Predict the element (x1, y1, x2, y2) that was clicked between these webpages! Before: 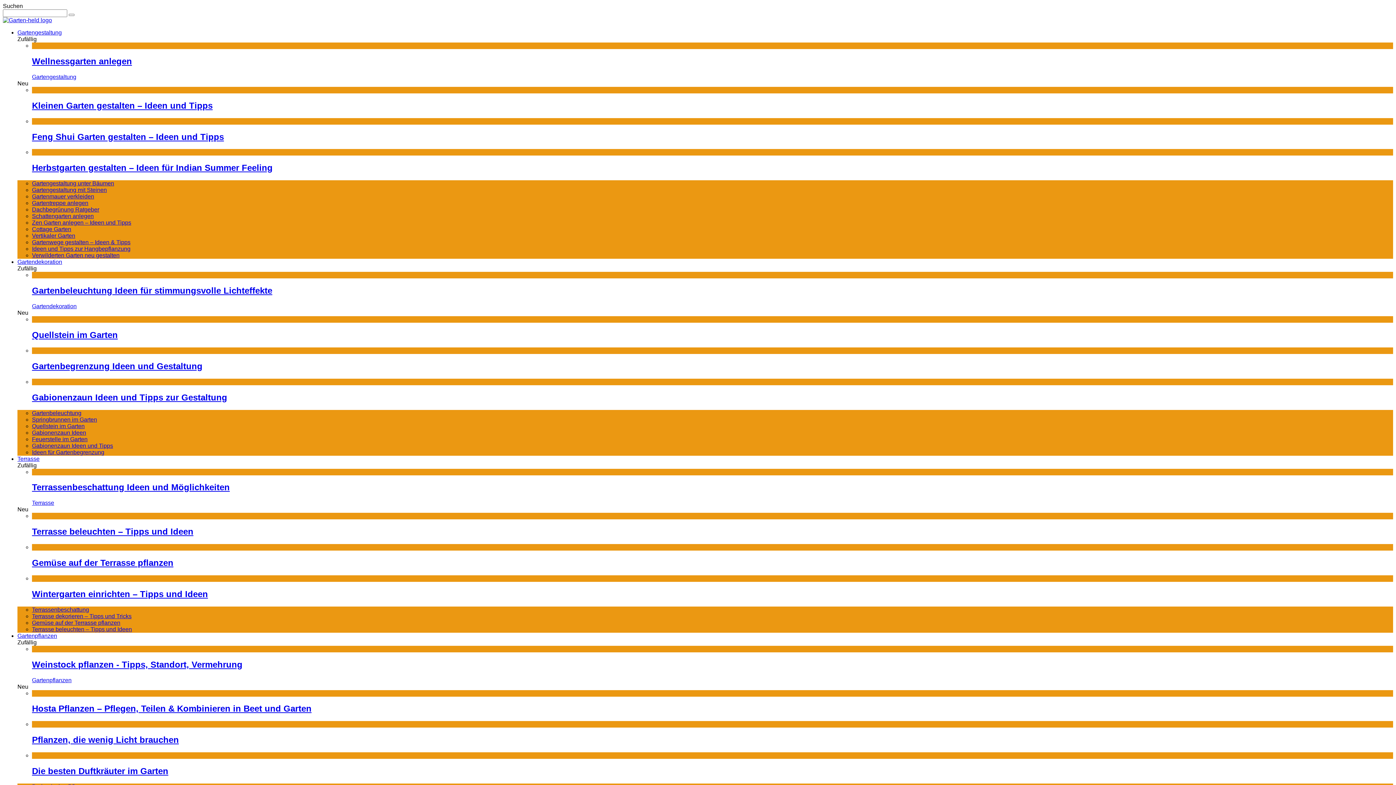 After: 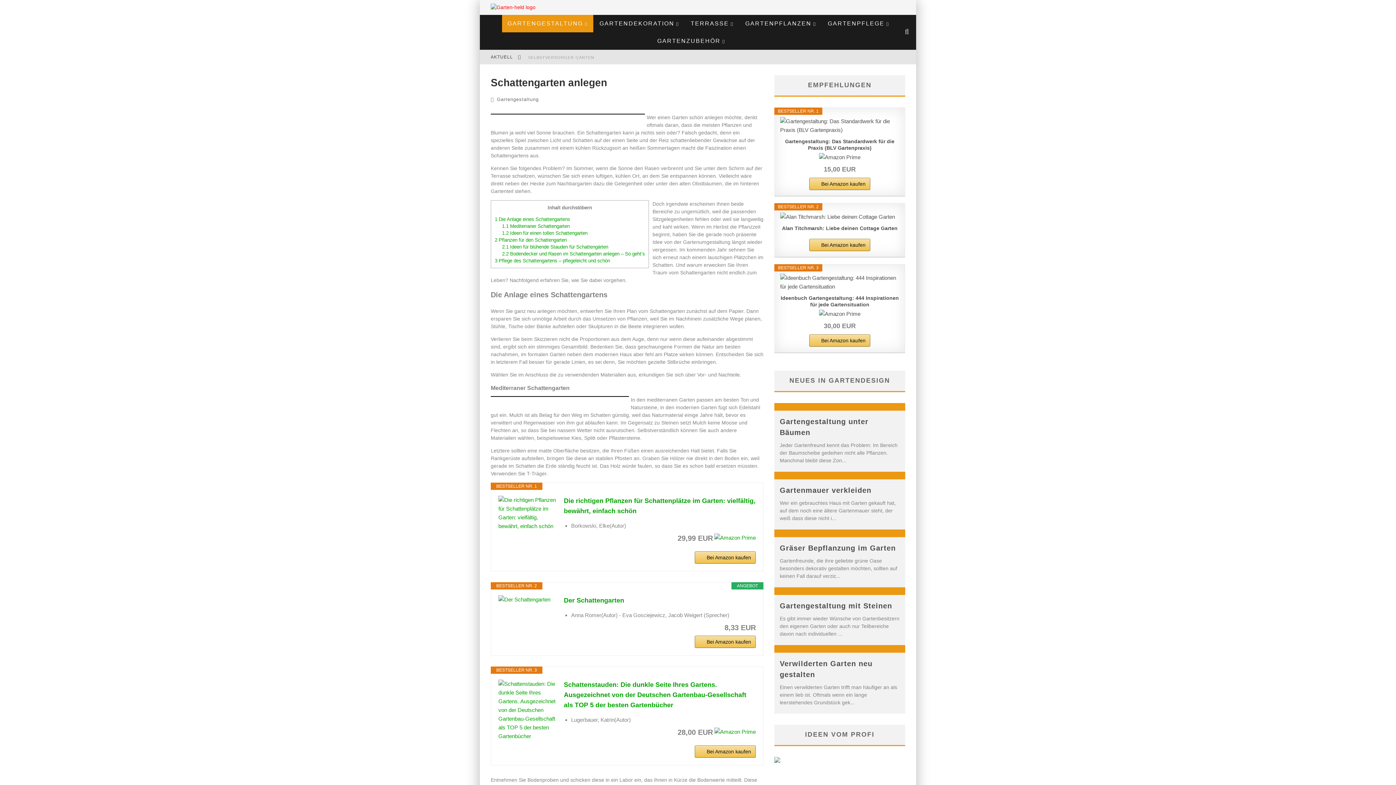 Action: bbox: (32, 213, 93, 219) label: Schattengarten anlegen